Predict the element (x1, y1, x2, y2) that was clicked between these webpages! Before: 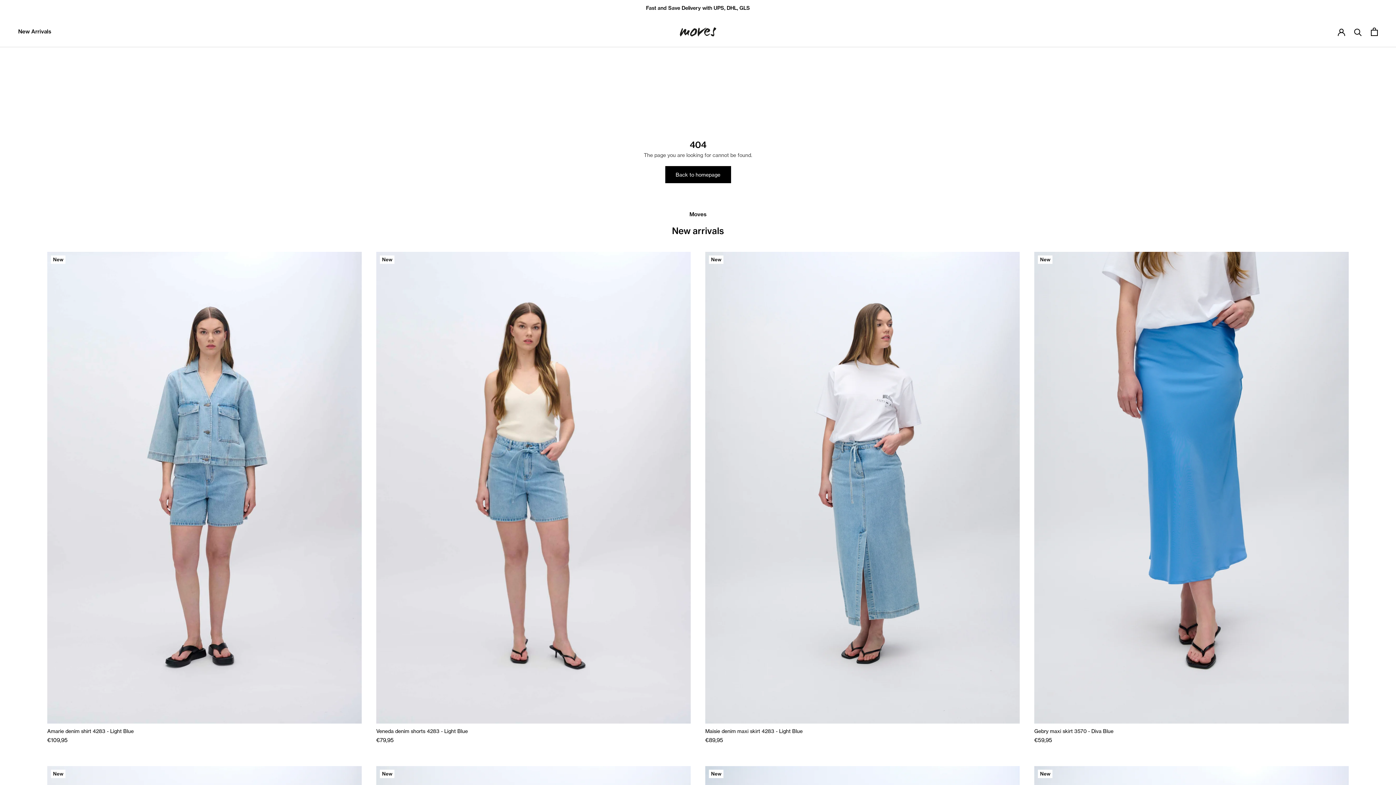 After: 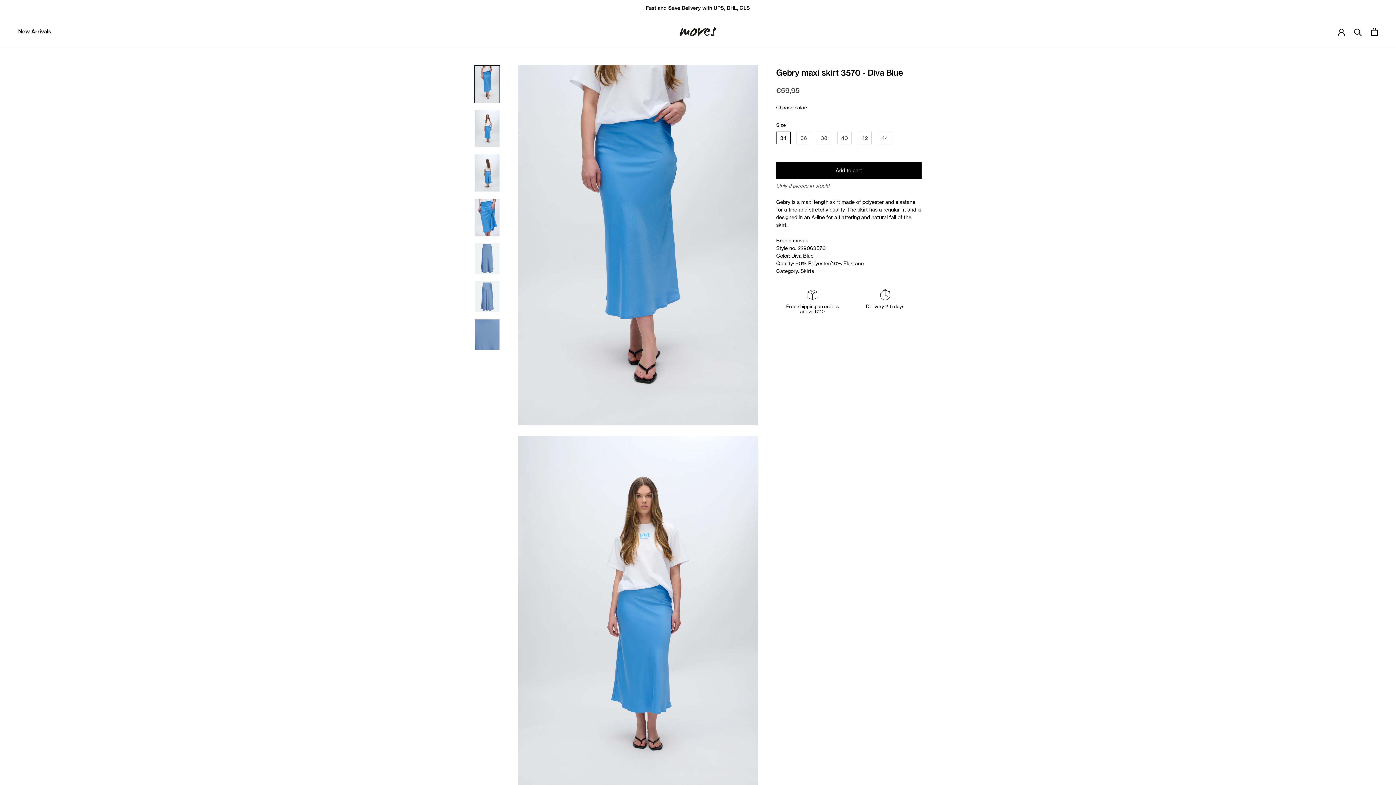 Action: label: Gebry maxi skirt 3570 - Diva Blue bbox: (1034, 728, 1113, 734)